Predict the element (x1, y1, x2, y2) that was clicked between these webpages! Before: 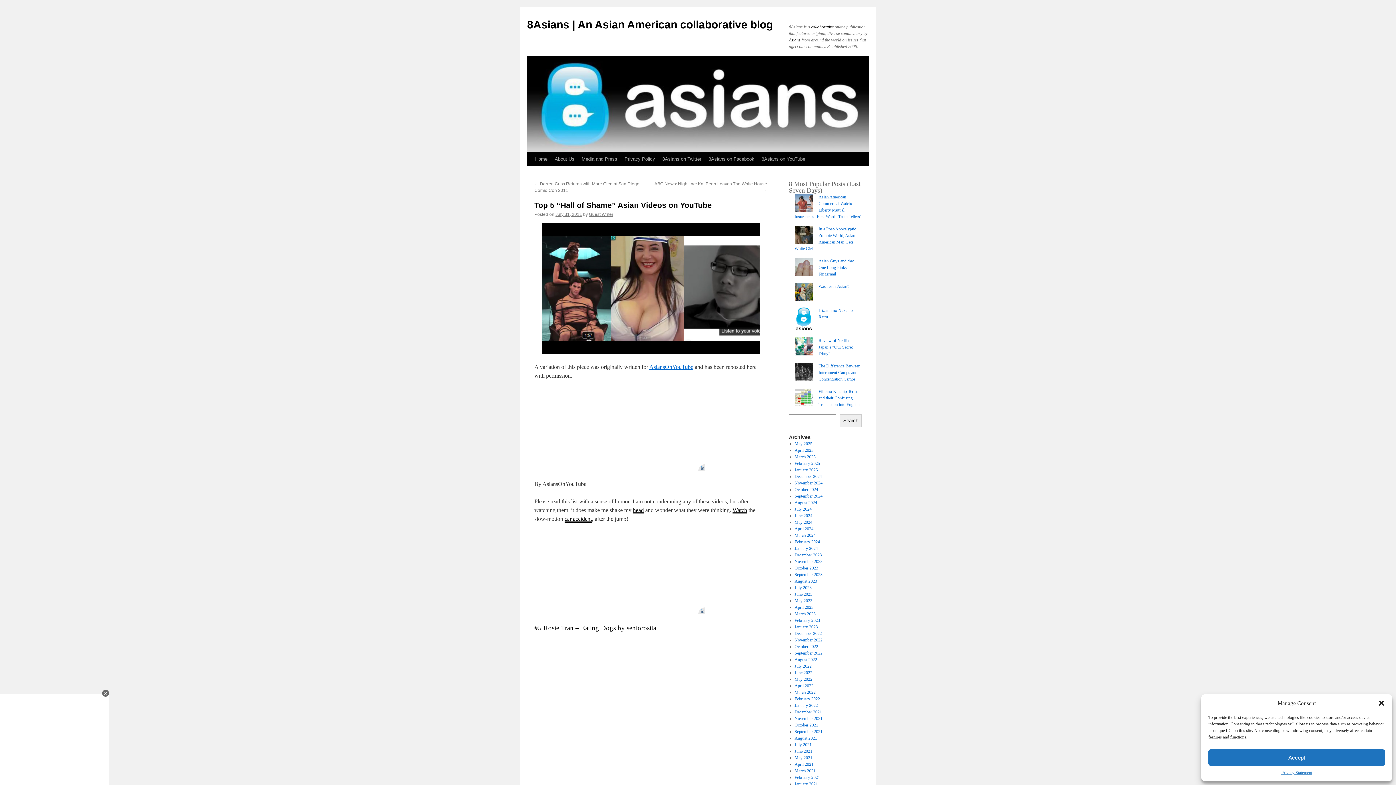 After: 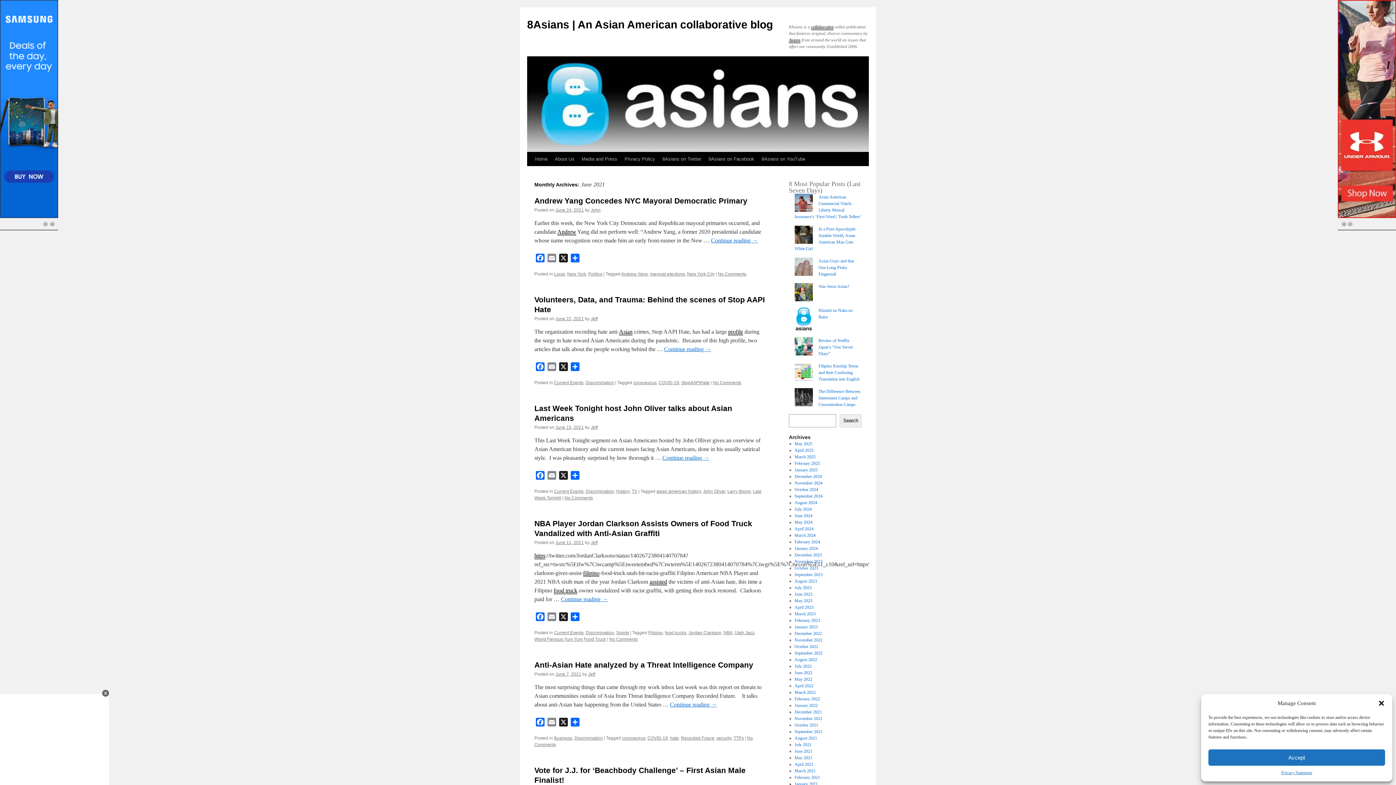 Action: label: June 2021 bbox: (794, 748, 812, 754)